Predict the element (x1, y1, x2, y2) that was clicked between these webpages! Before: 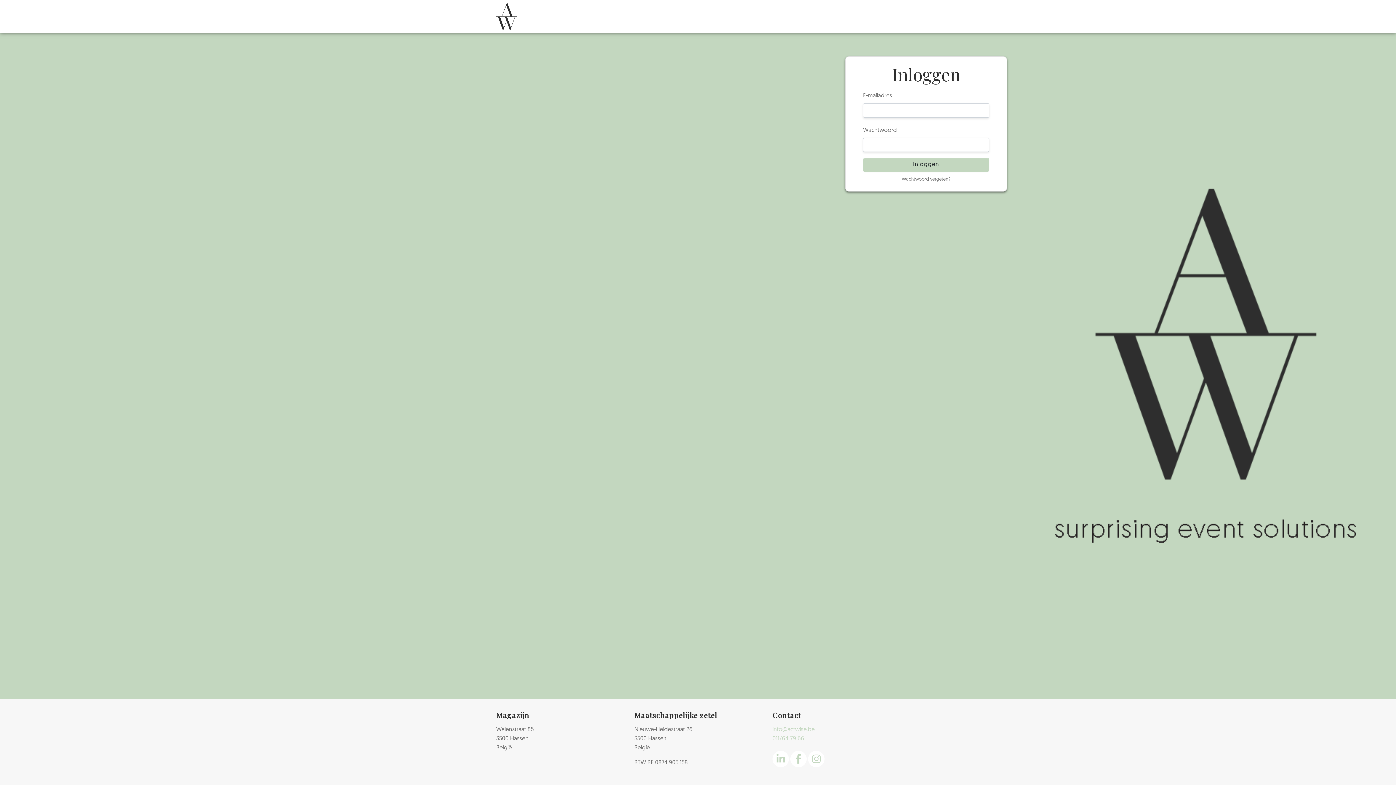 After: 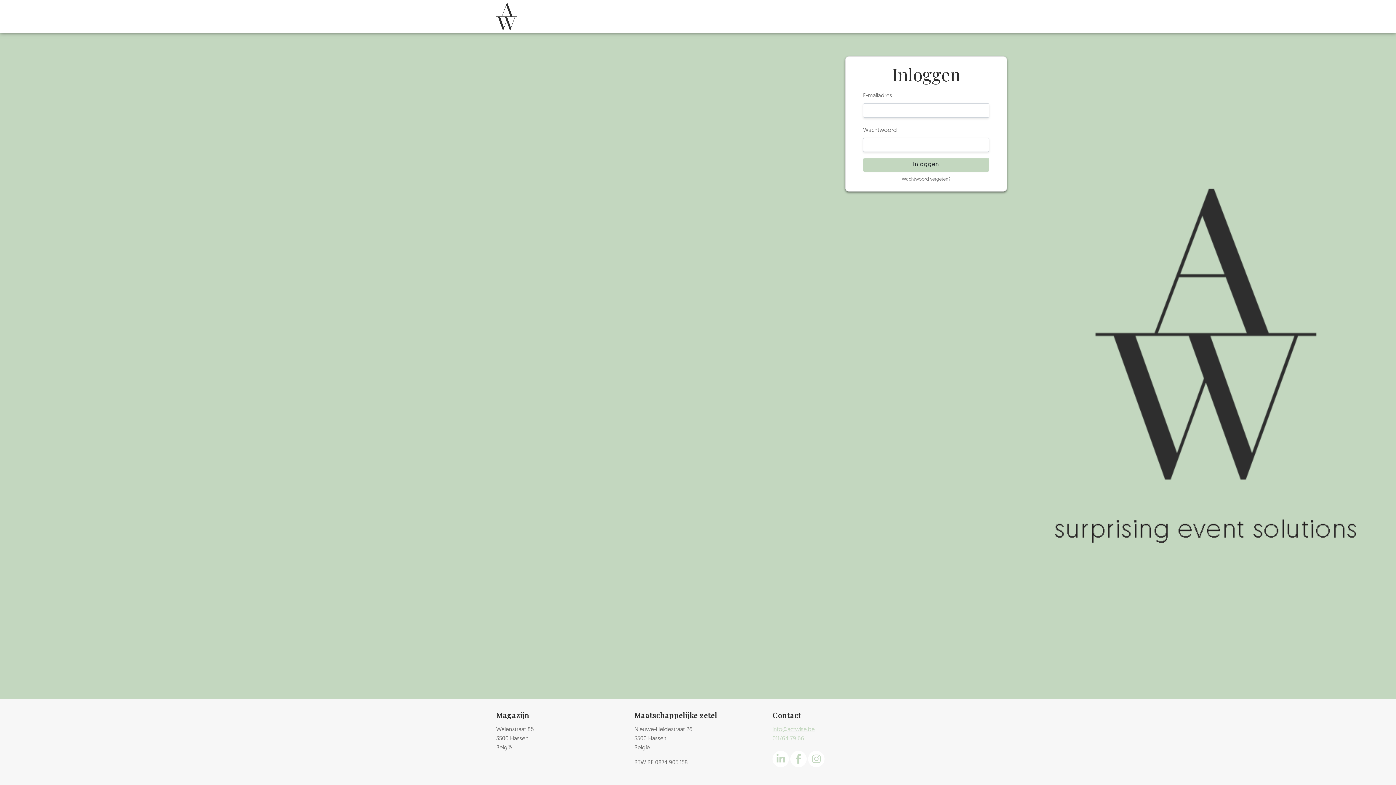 Action: bbox: (772, 727, 814, 733) label: info@actwise.be